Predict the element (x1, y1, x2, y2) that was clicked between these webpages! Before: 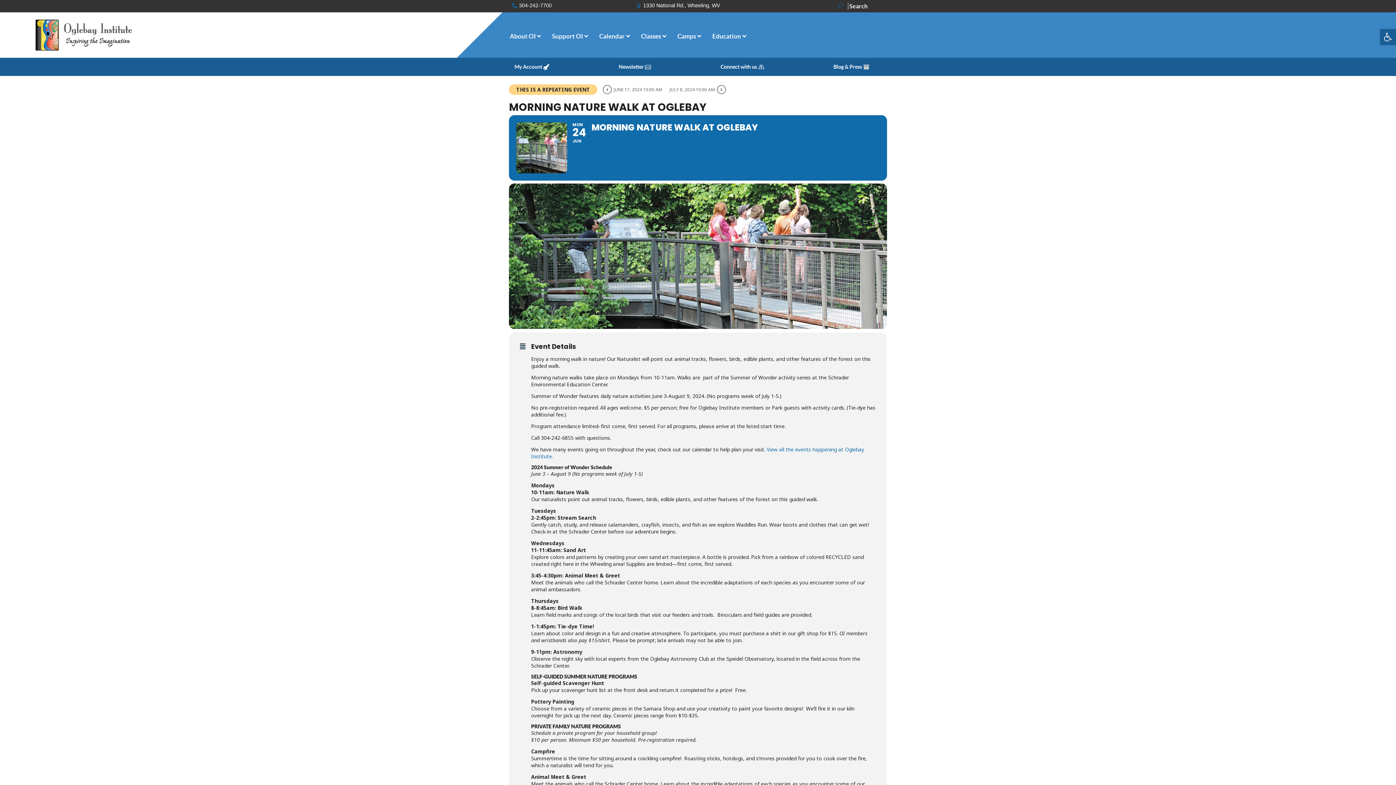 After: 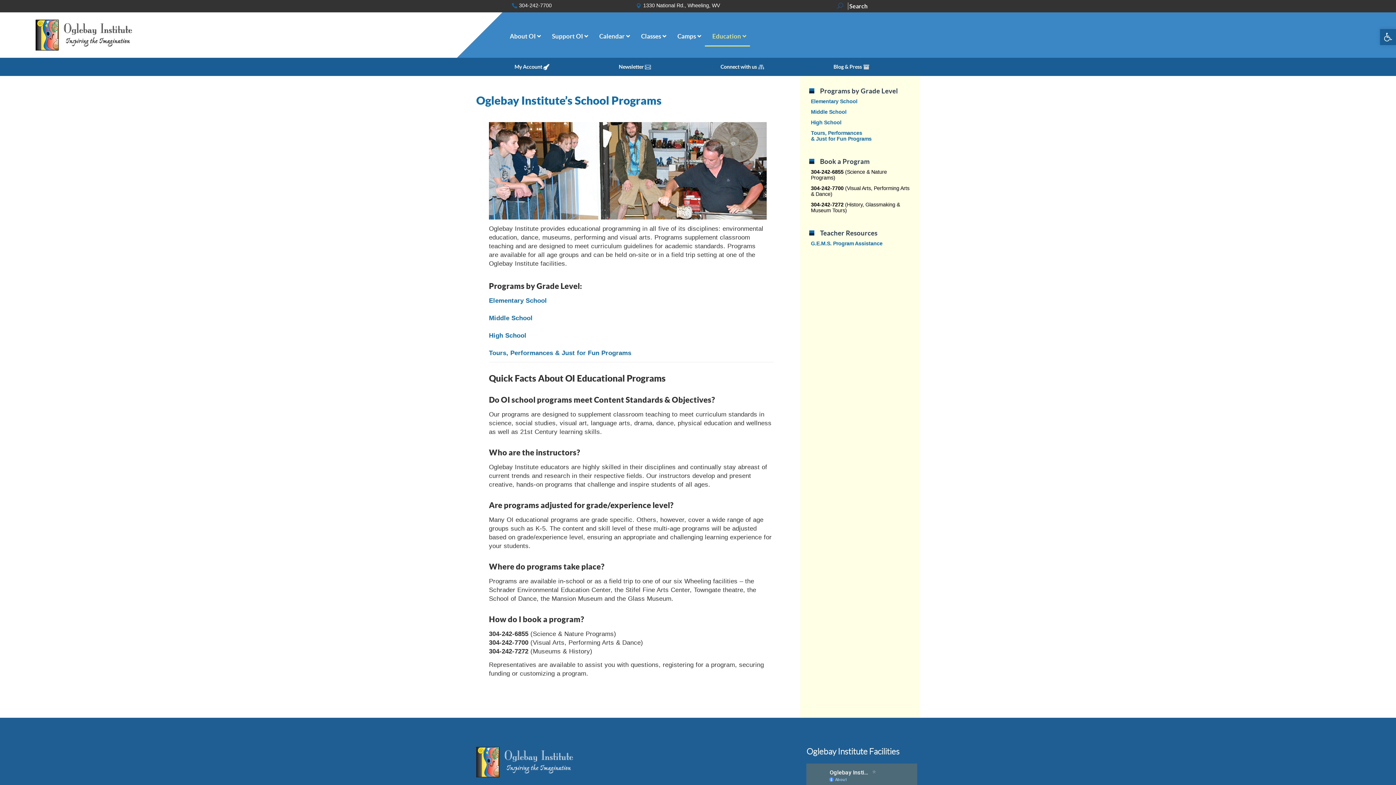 Action: bbox: (705, 26, 750, 45) label: Education